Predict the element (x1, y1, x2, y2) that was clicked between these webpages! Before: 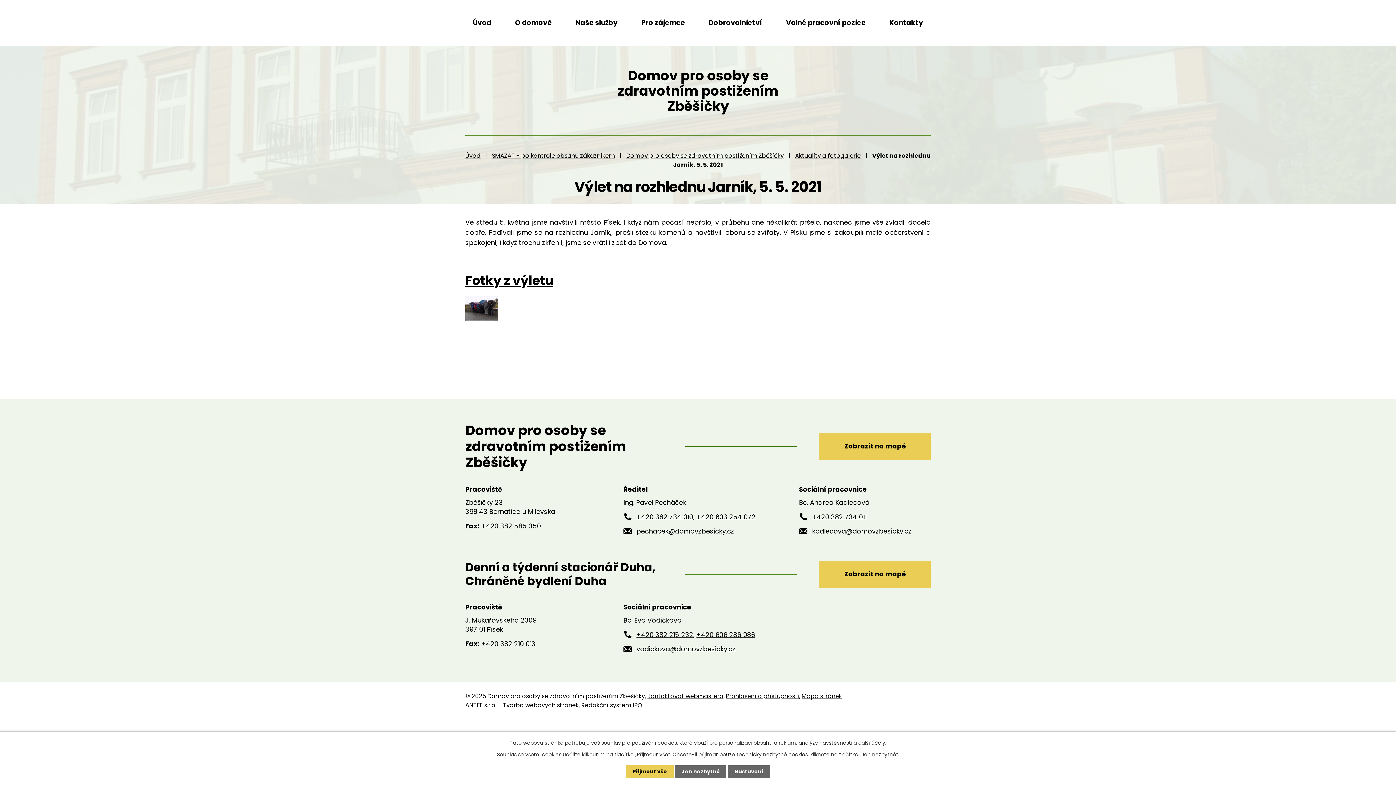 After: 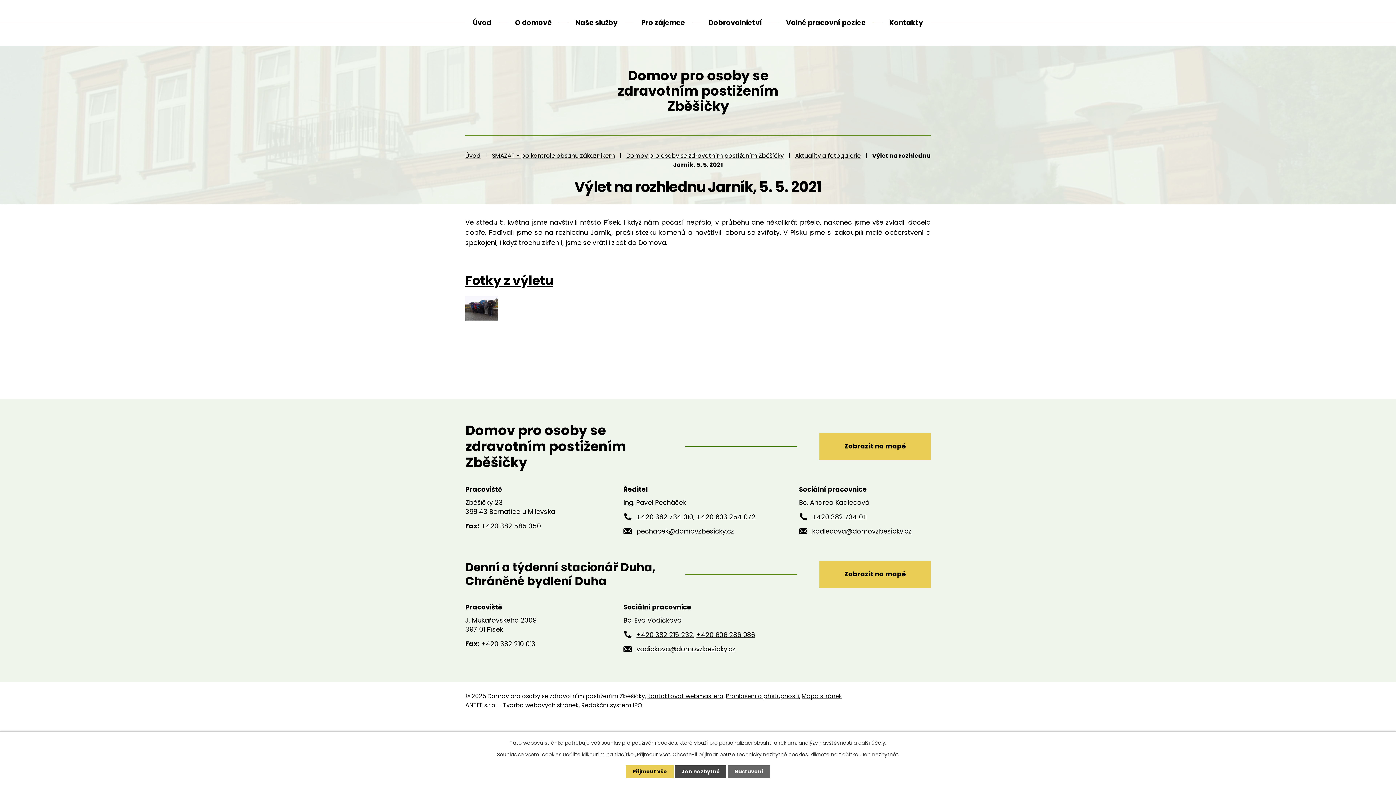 Action: bbox: (675, 765, 726, 778) label: Jen nezbytné